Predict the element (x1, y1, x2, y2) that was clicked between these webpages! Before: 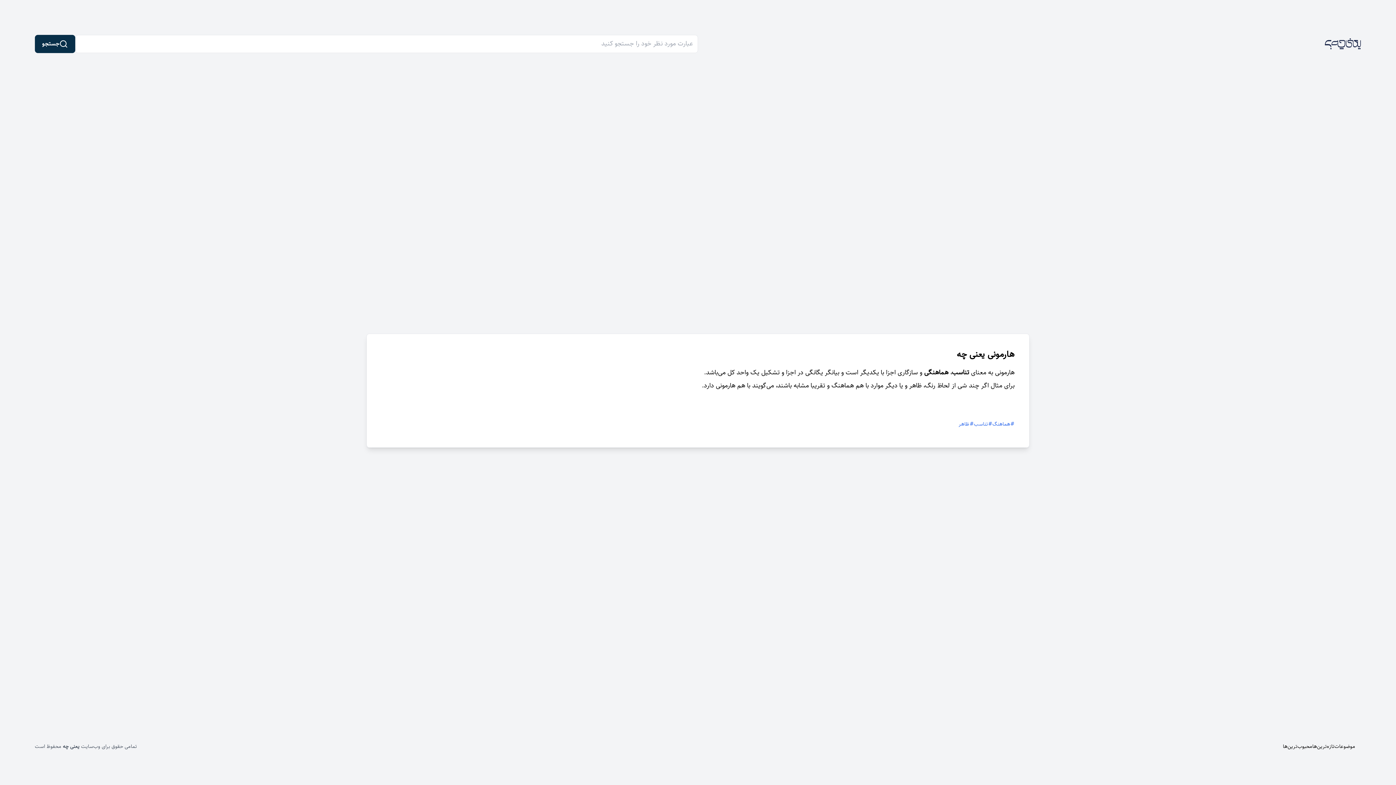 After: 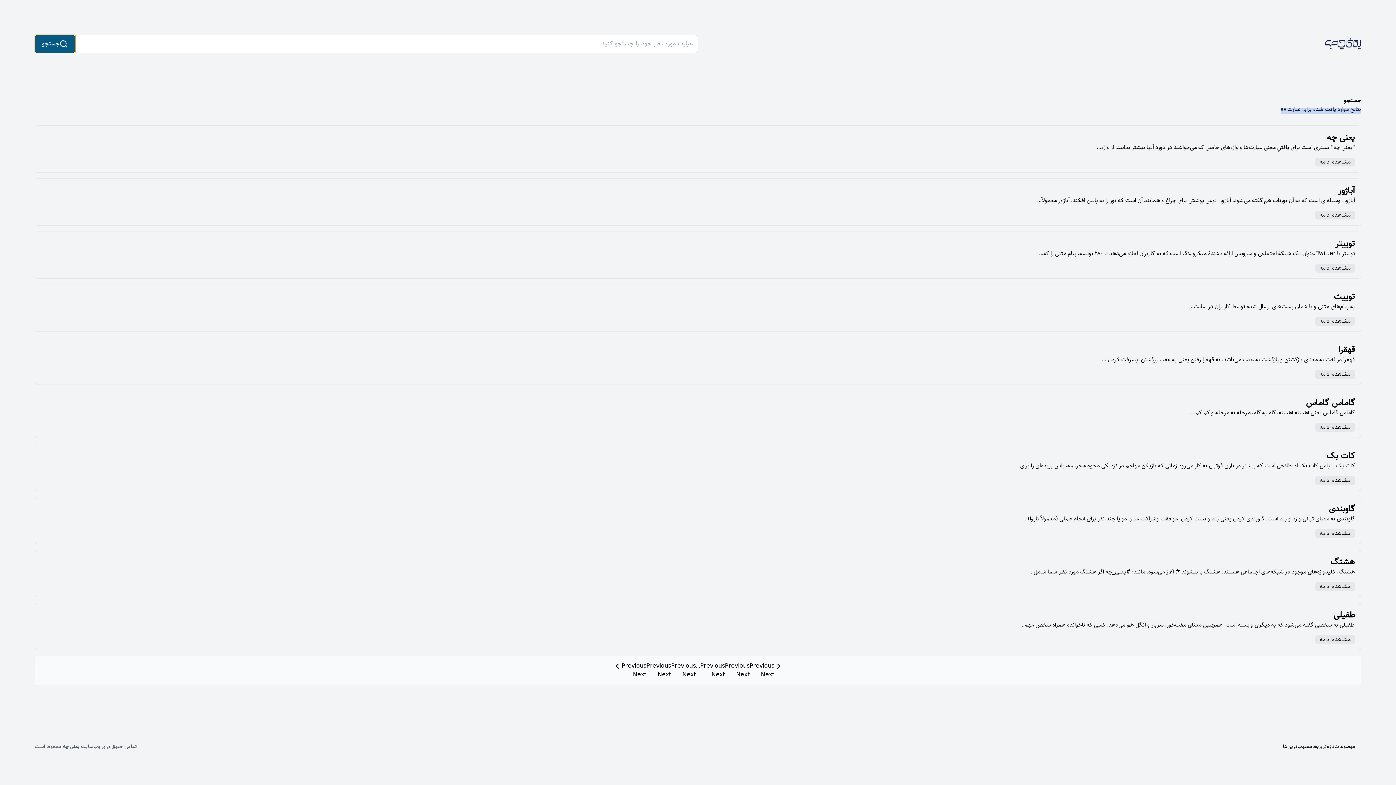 Action: bbox: (34, 34, 75, 53) label: جستجو